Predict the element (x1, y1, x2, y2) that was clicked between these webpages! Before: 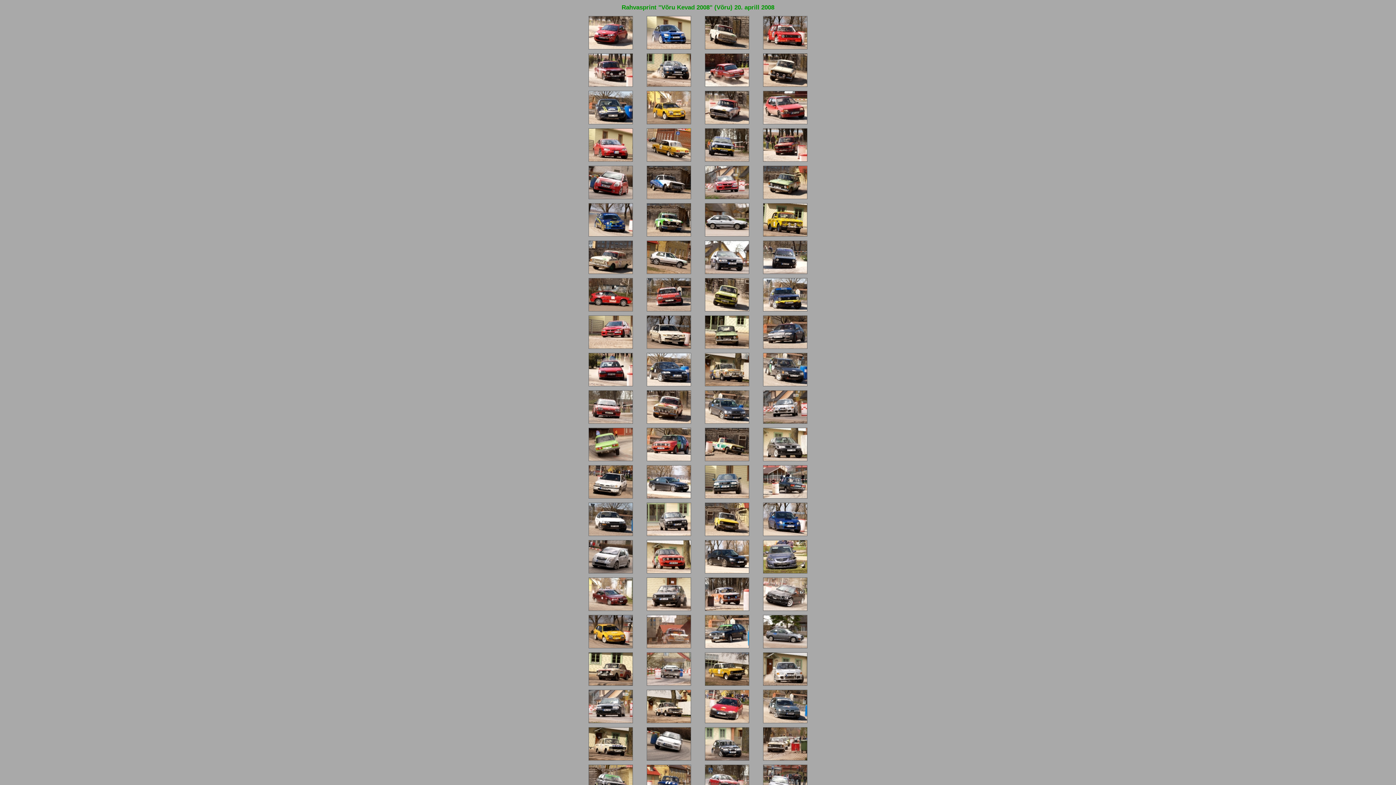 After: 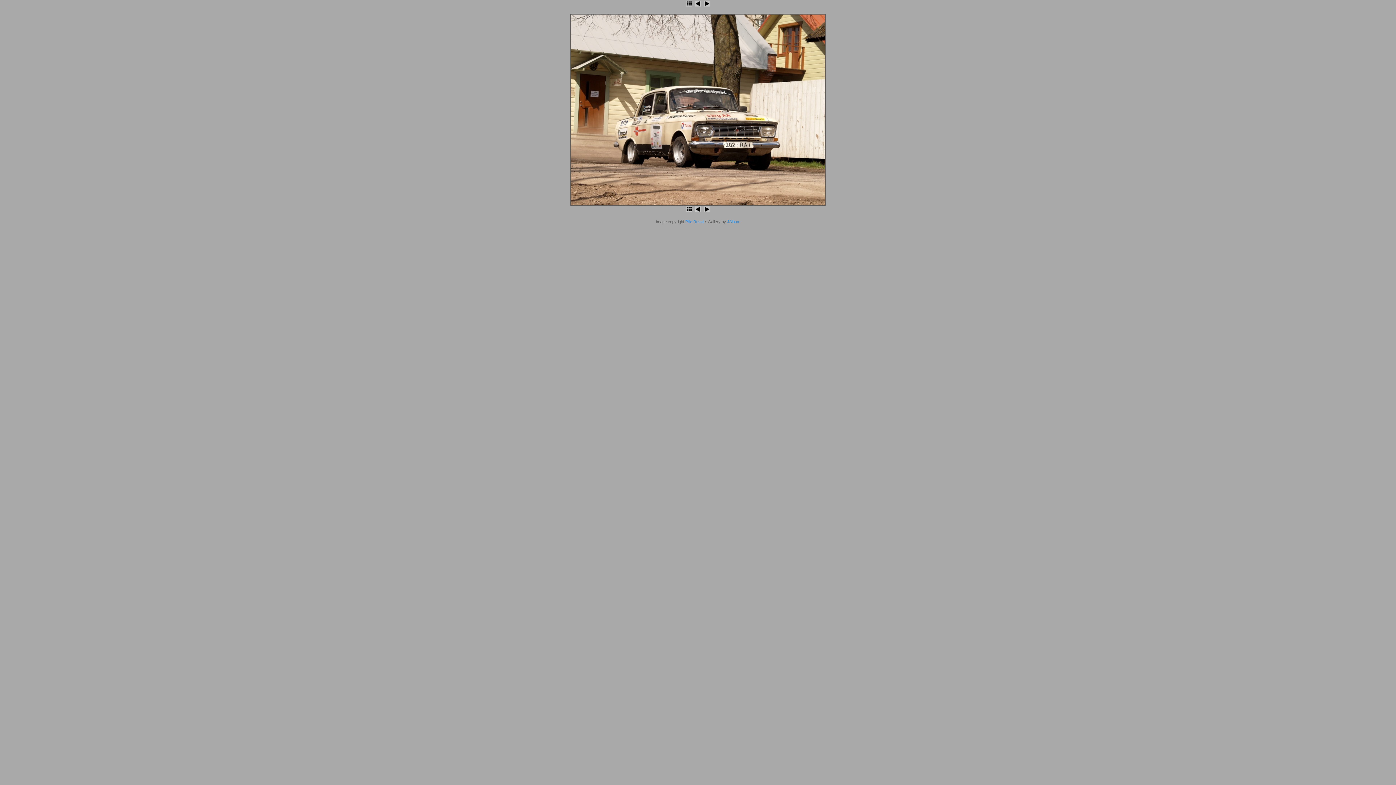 Action: label: 
 bbox: (646, 720, 691, 724)